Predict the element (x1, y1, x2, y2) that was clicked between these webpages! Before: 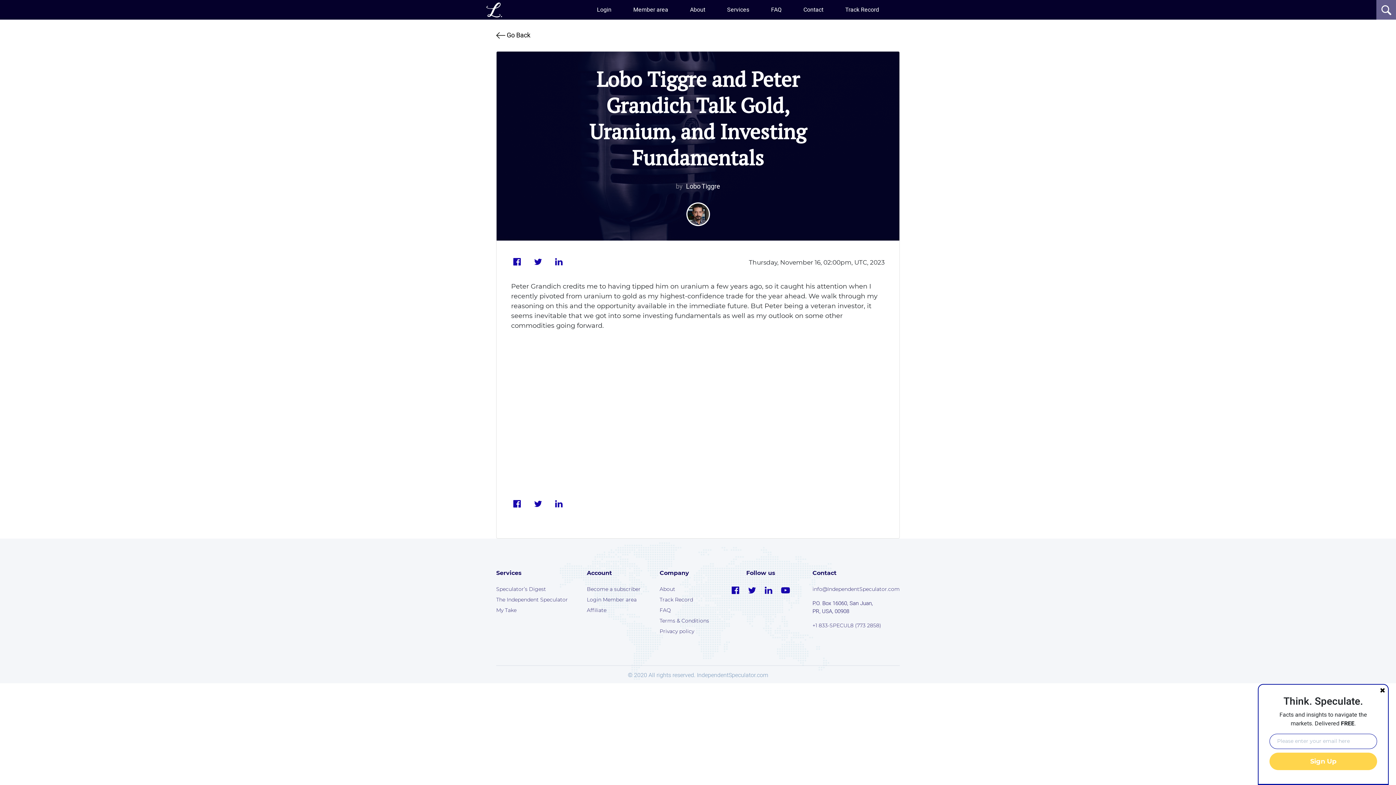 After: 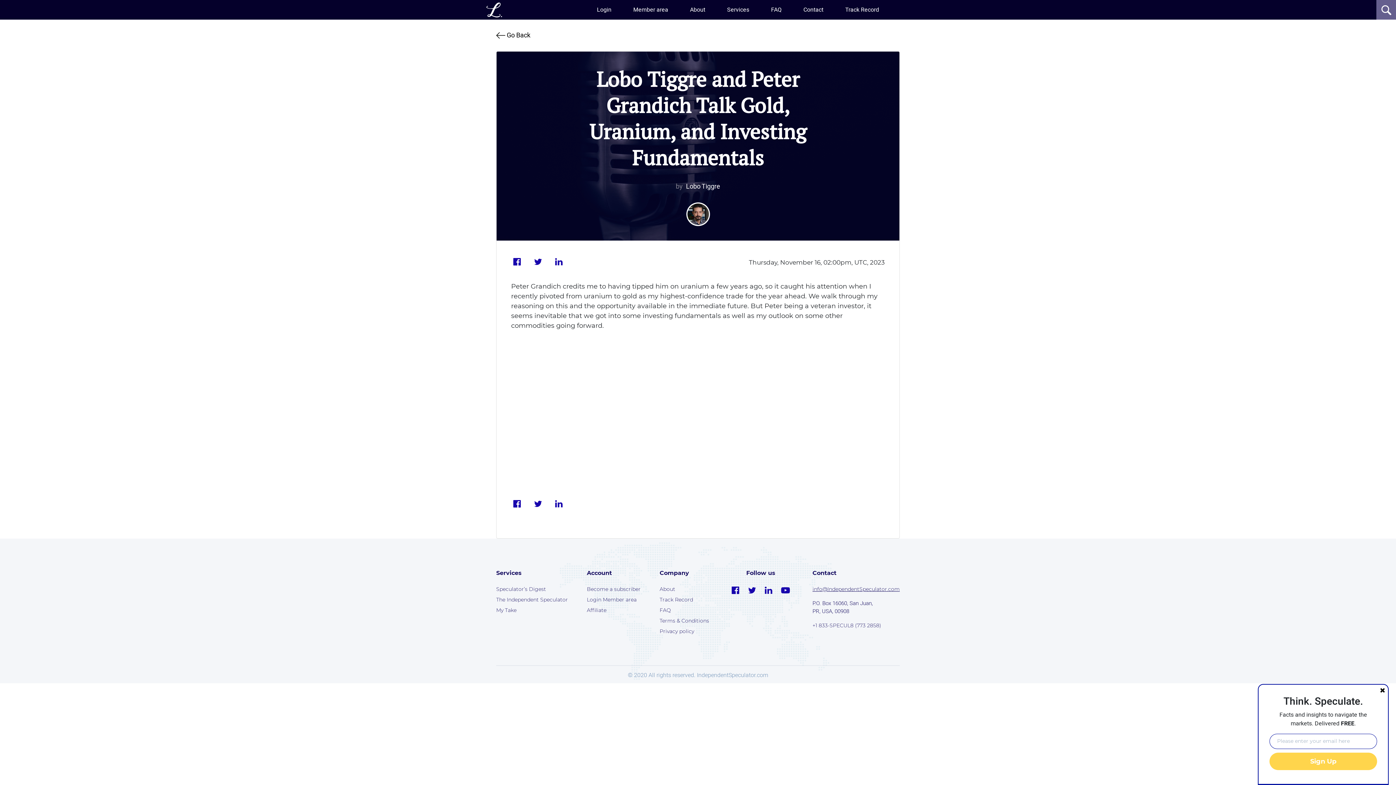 Action: bbox: (812, 586, 900, 592) label: info@IndependentSpeculator.com